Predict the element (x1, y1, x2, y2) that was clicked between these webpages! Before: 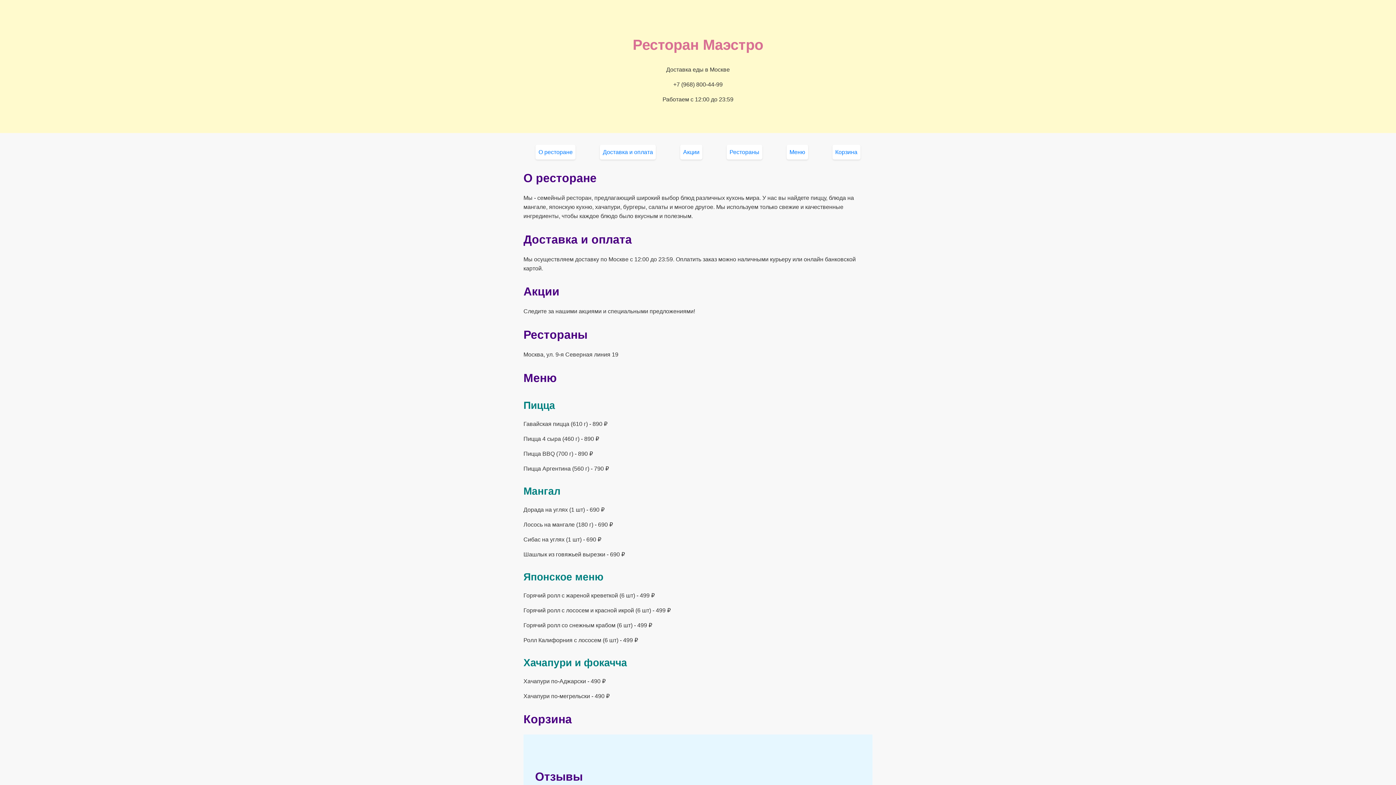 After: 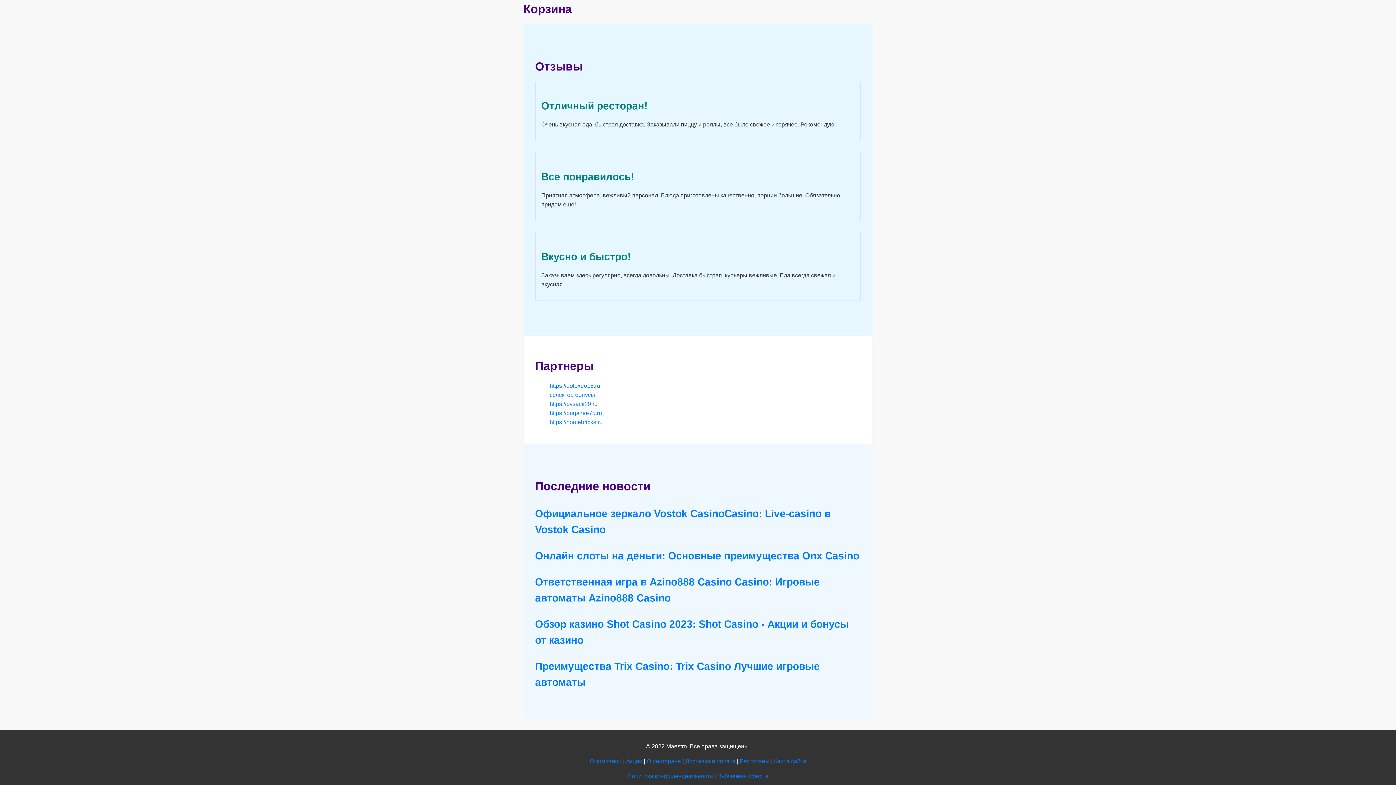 Action: bbox: (832, 144, 860, 159) label: Корзина